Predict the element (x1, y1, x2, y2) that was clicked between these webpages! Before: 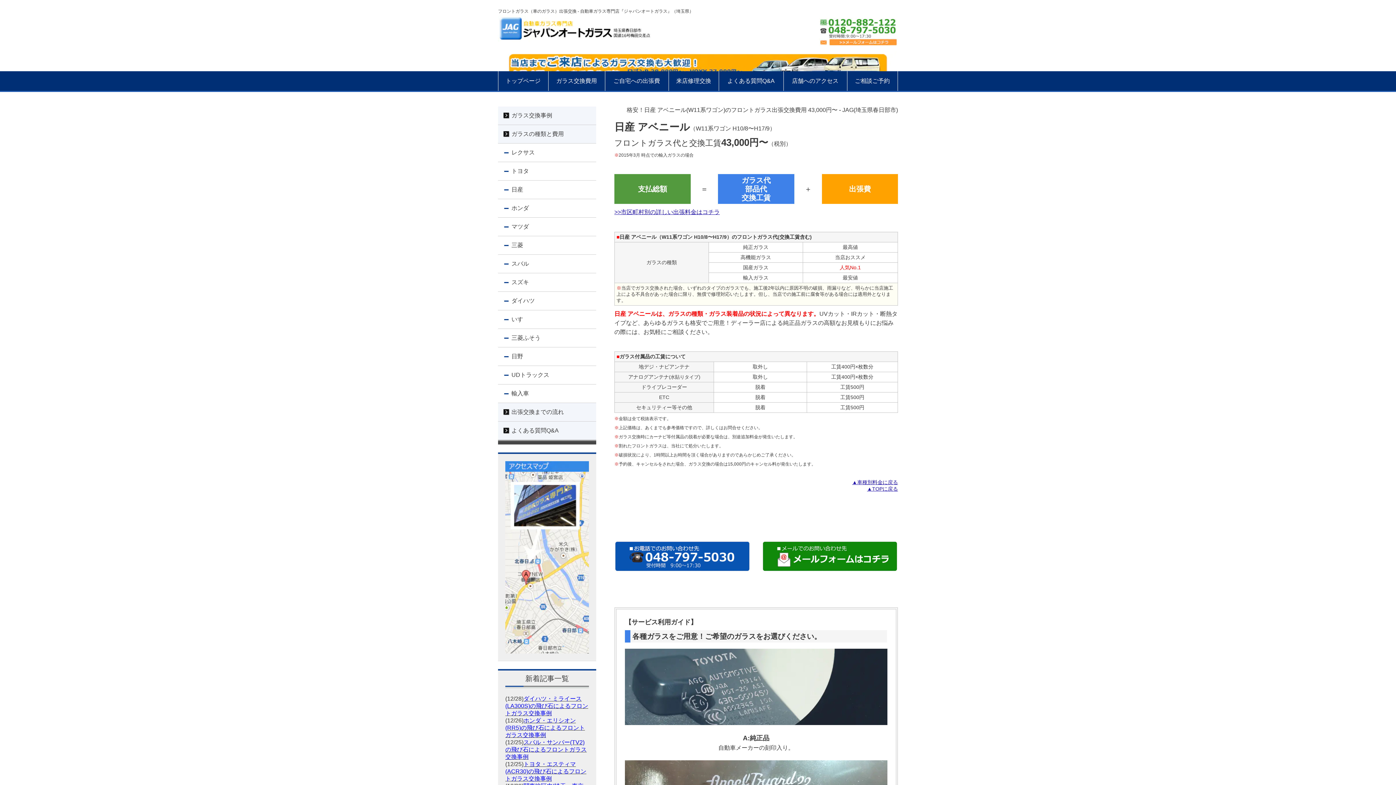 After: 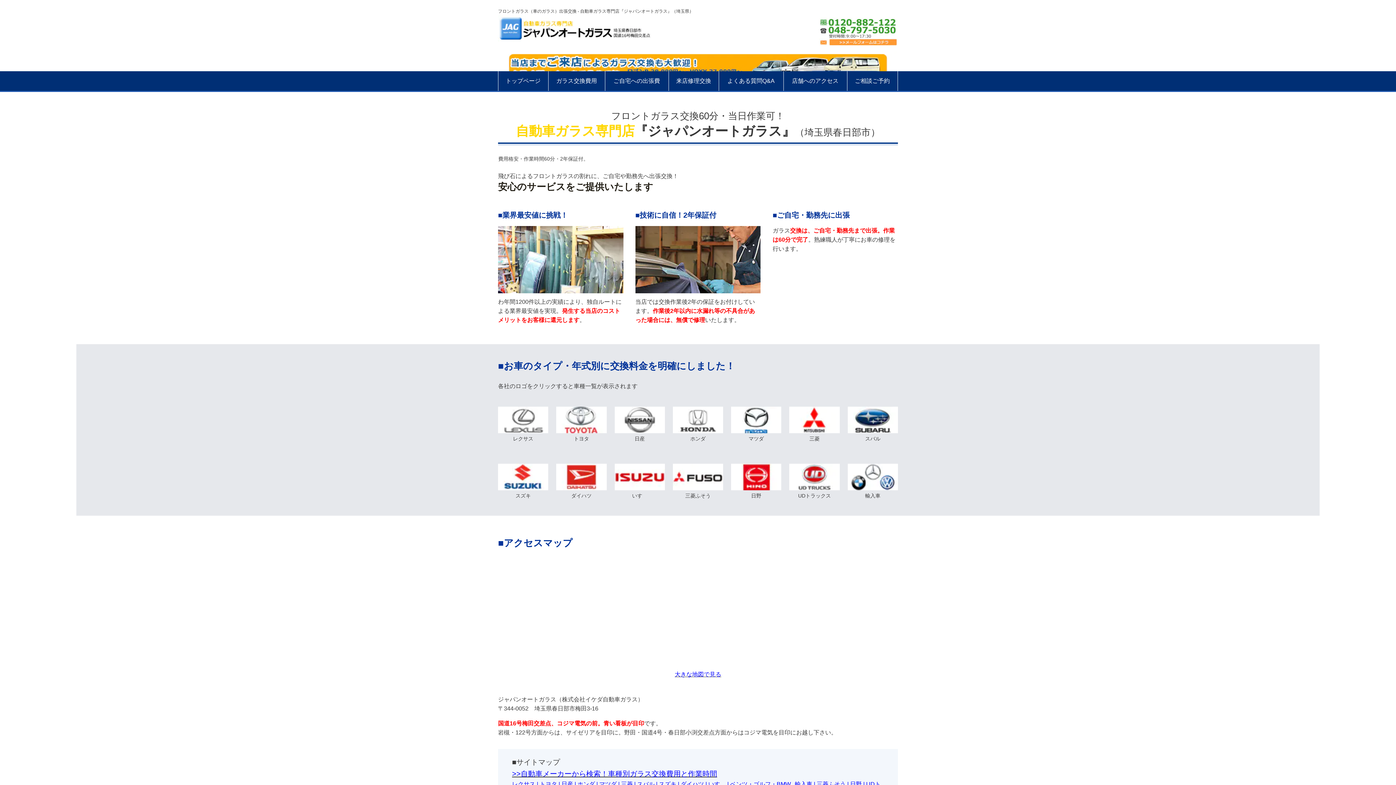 Action: label: ▲TOPに戻る bbox: (867, 486, 898, 492)